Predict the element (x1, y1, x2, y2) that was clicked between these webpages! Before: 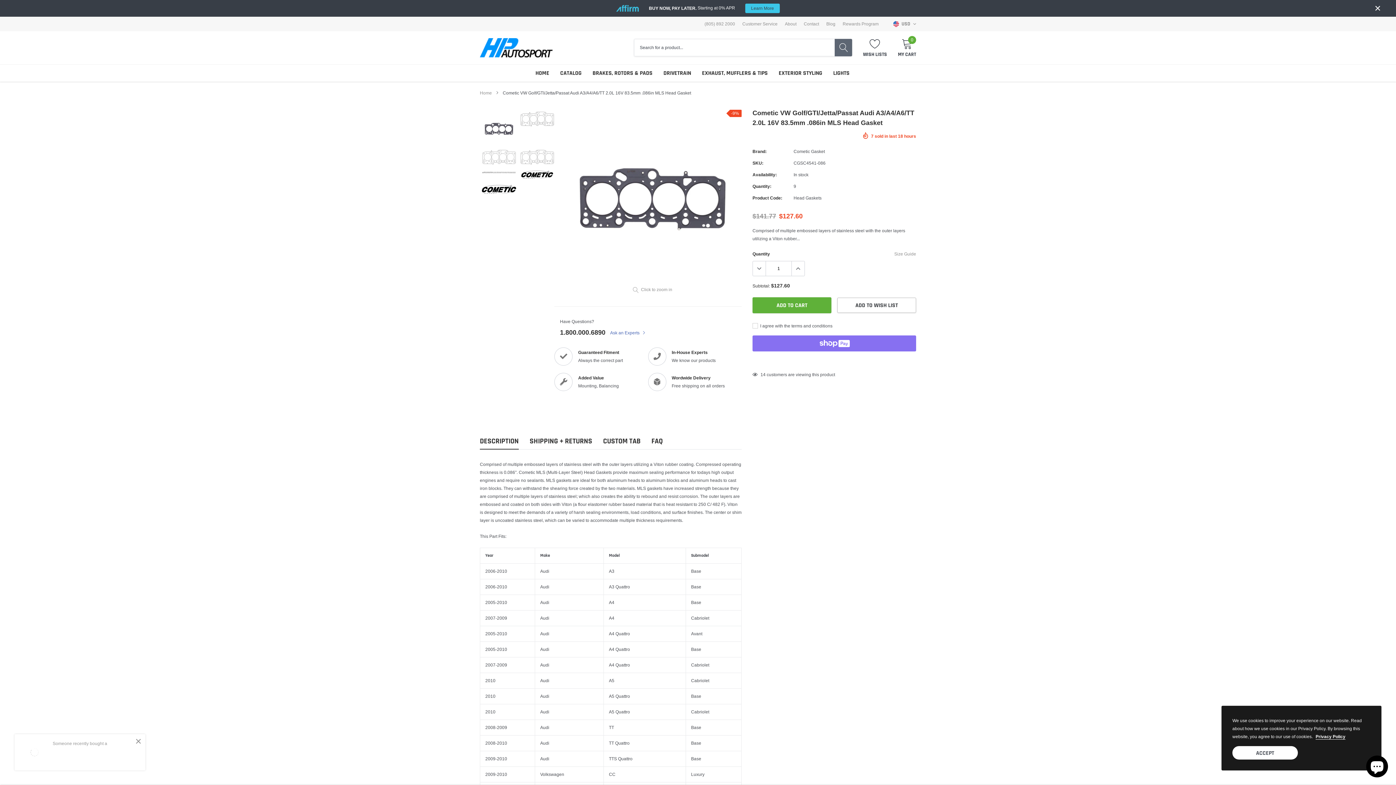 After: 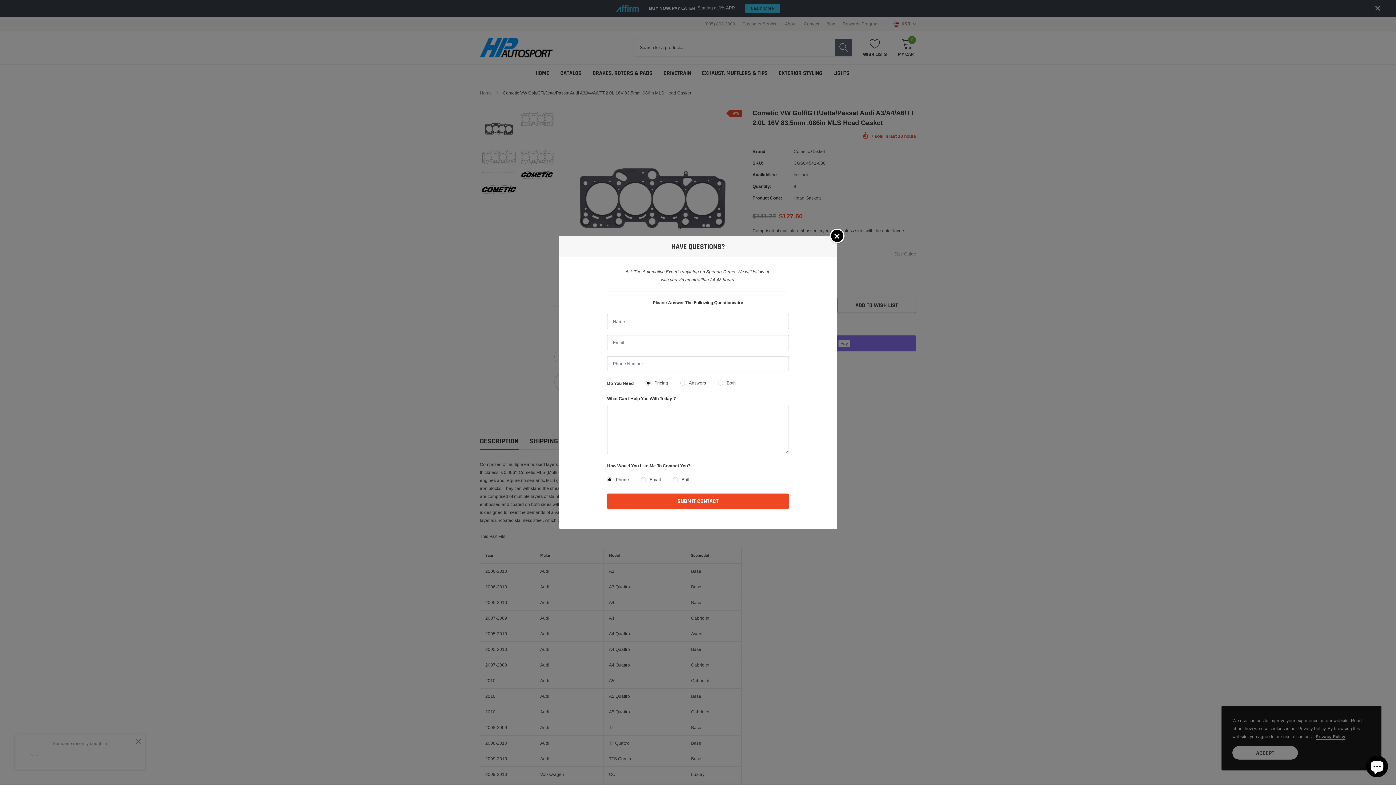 Action: label: link bbox: (610, 329, 645, 336)